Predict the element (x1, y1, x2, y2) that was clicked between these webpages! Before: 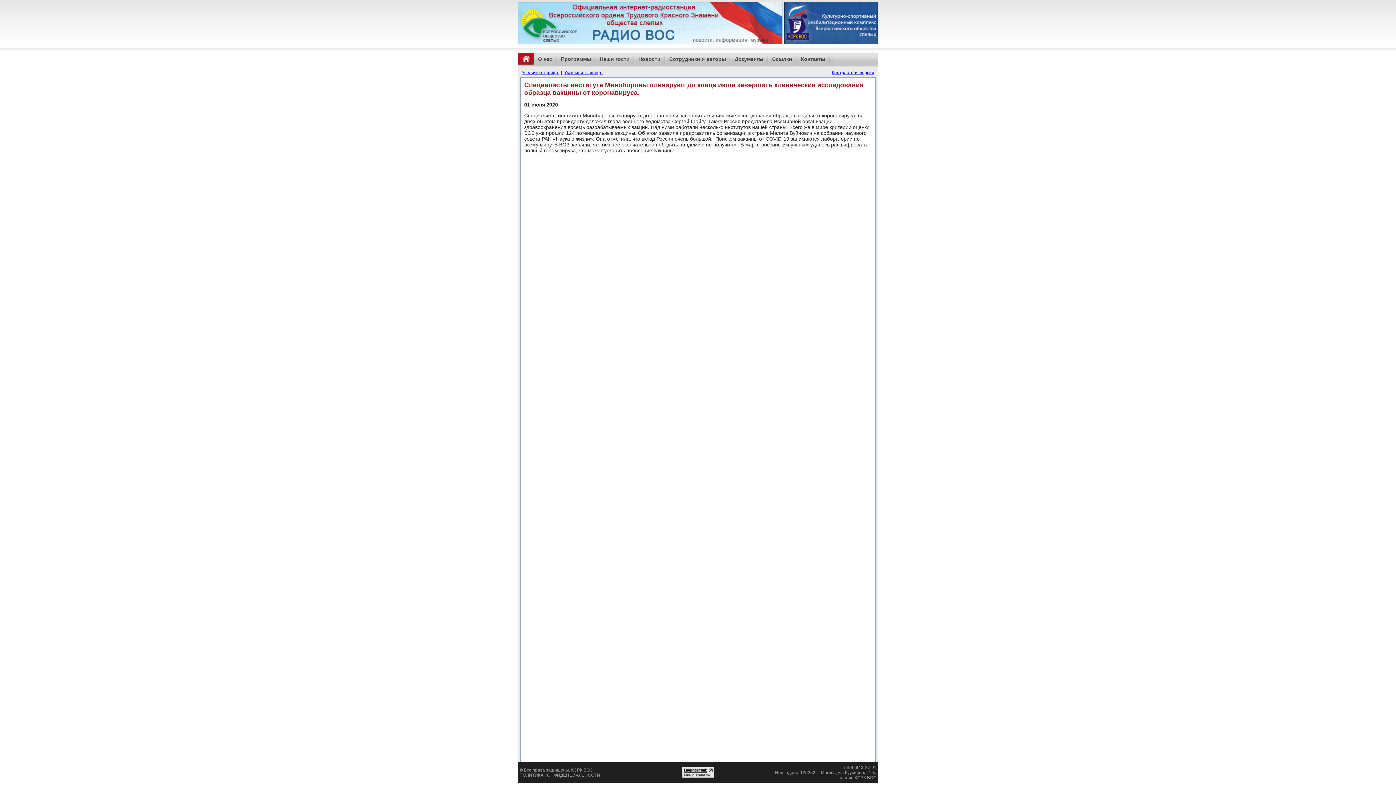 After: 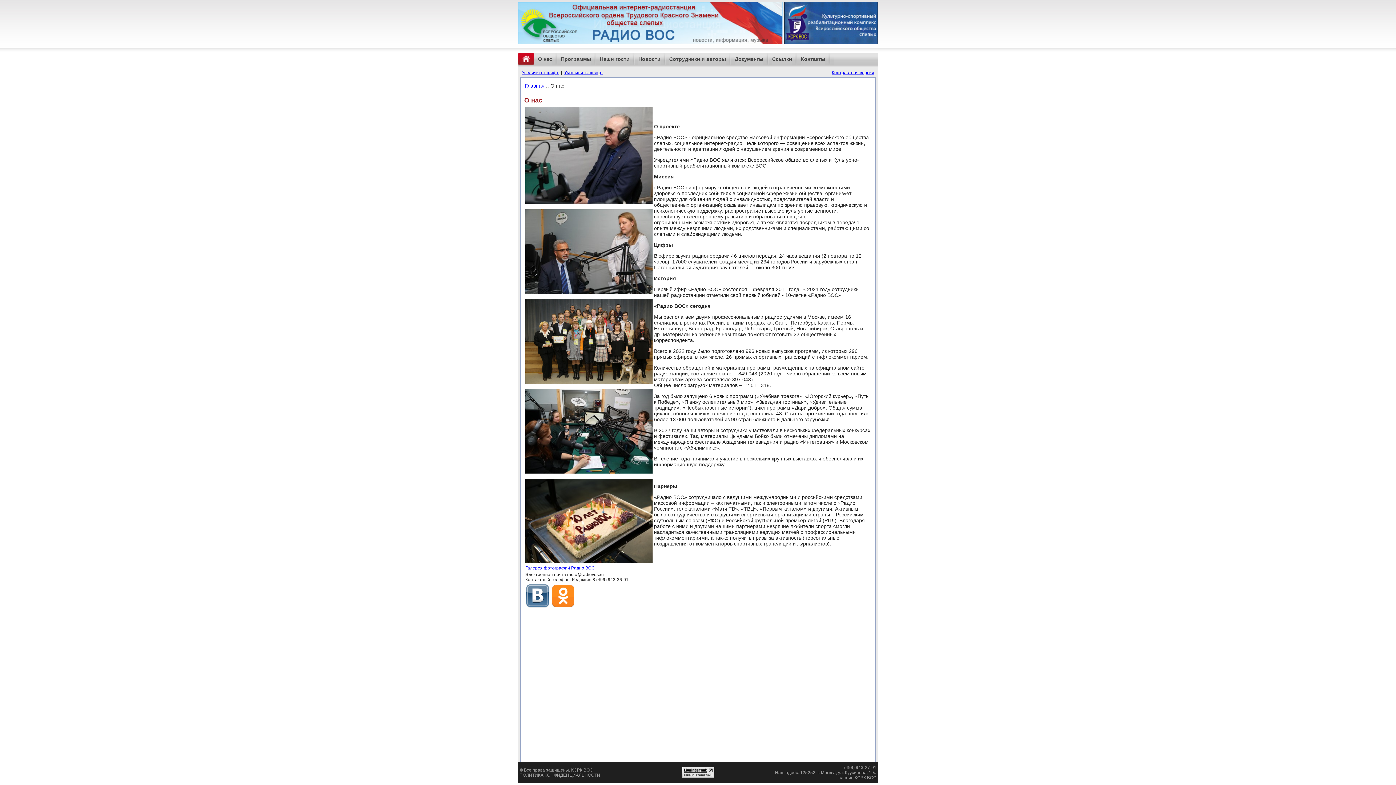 Action: bbox: (538, 56, 552, 62) label: О нас